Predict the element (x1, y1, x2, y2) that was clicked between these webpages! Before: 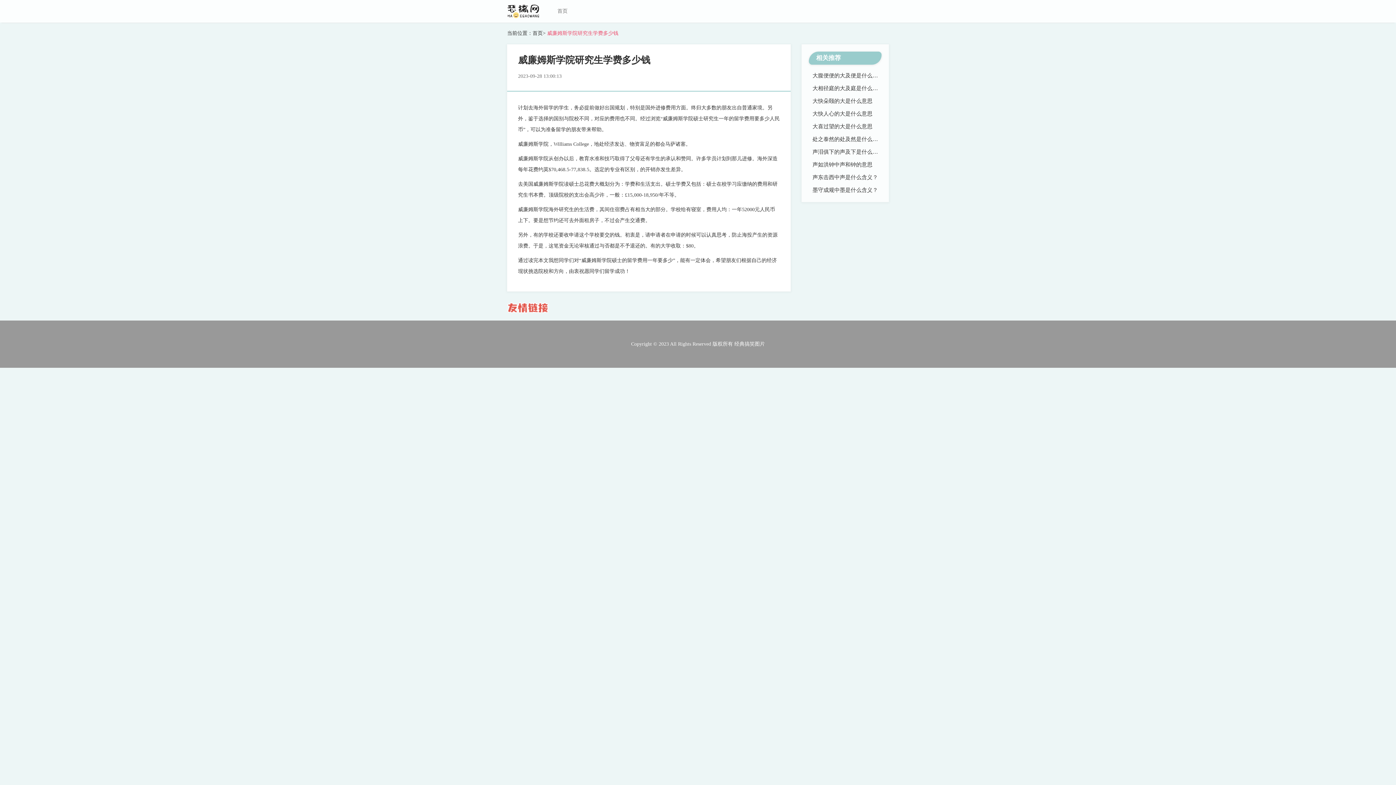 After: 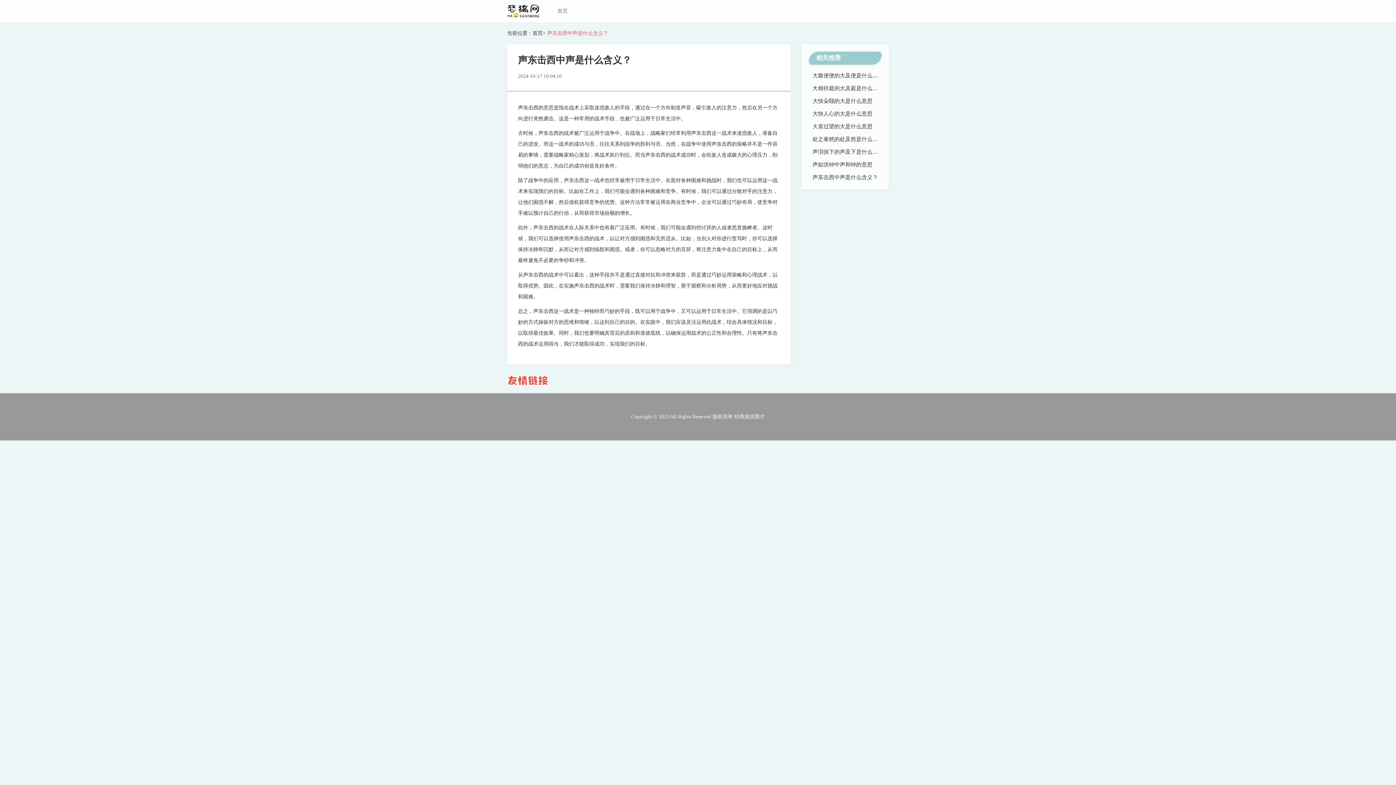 Action: label: 声东击西中声是什么含义？ bbox: (812, 174, 878, 180)